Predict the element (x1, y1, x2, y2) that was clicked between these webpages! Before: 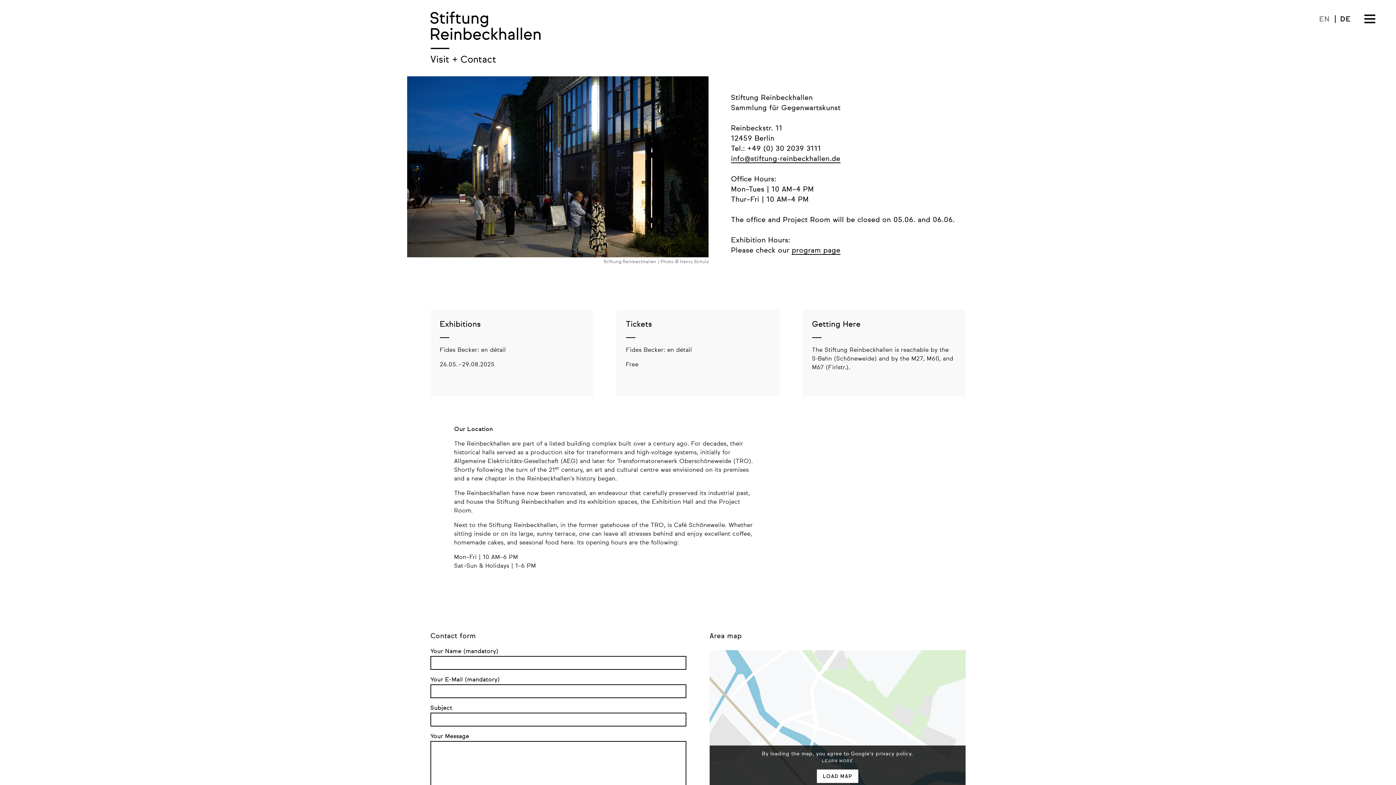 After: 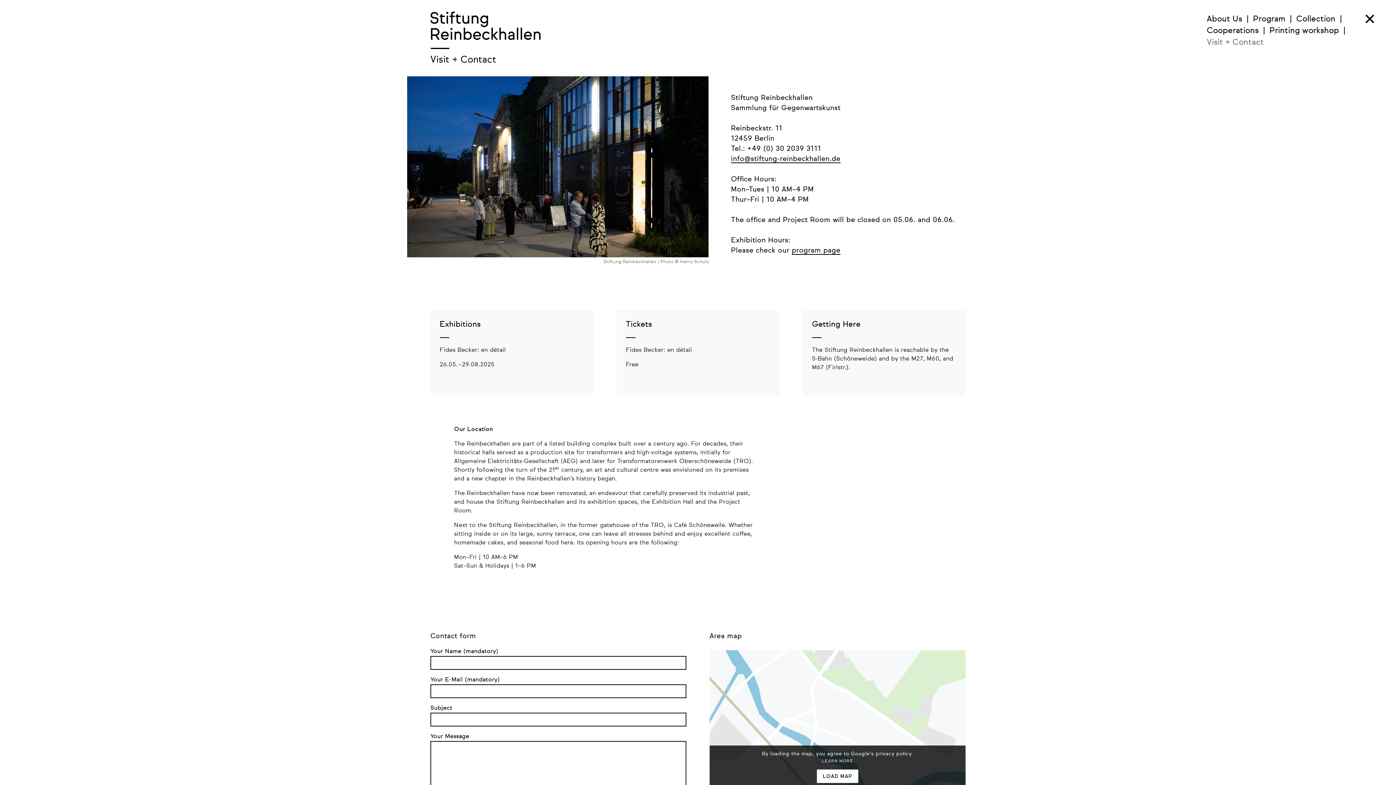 Action: bbox: (1361, 10, 1378, 27) label: Primary Menu